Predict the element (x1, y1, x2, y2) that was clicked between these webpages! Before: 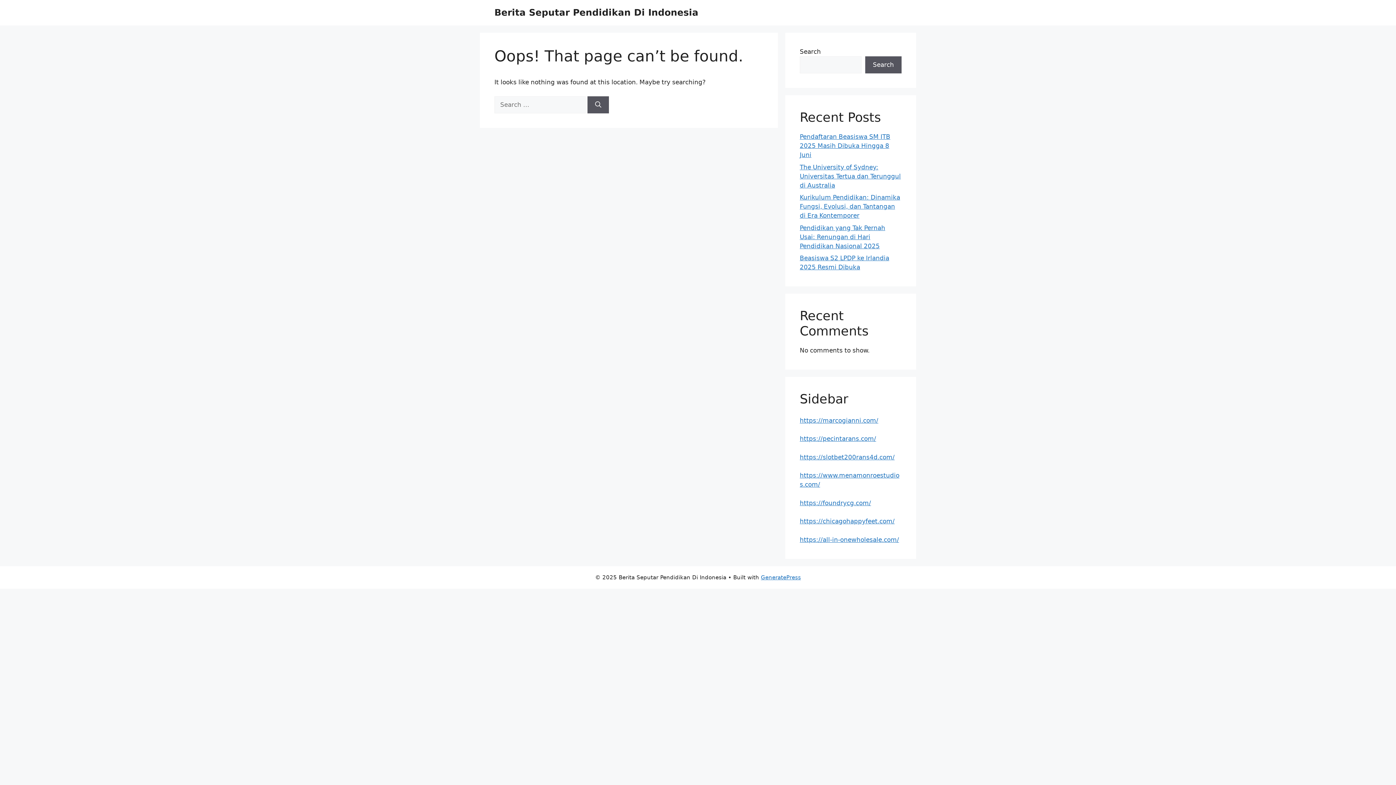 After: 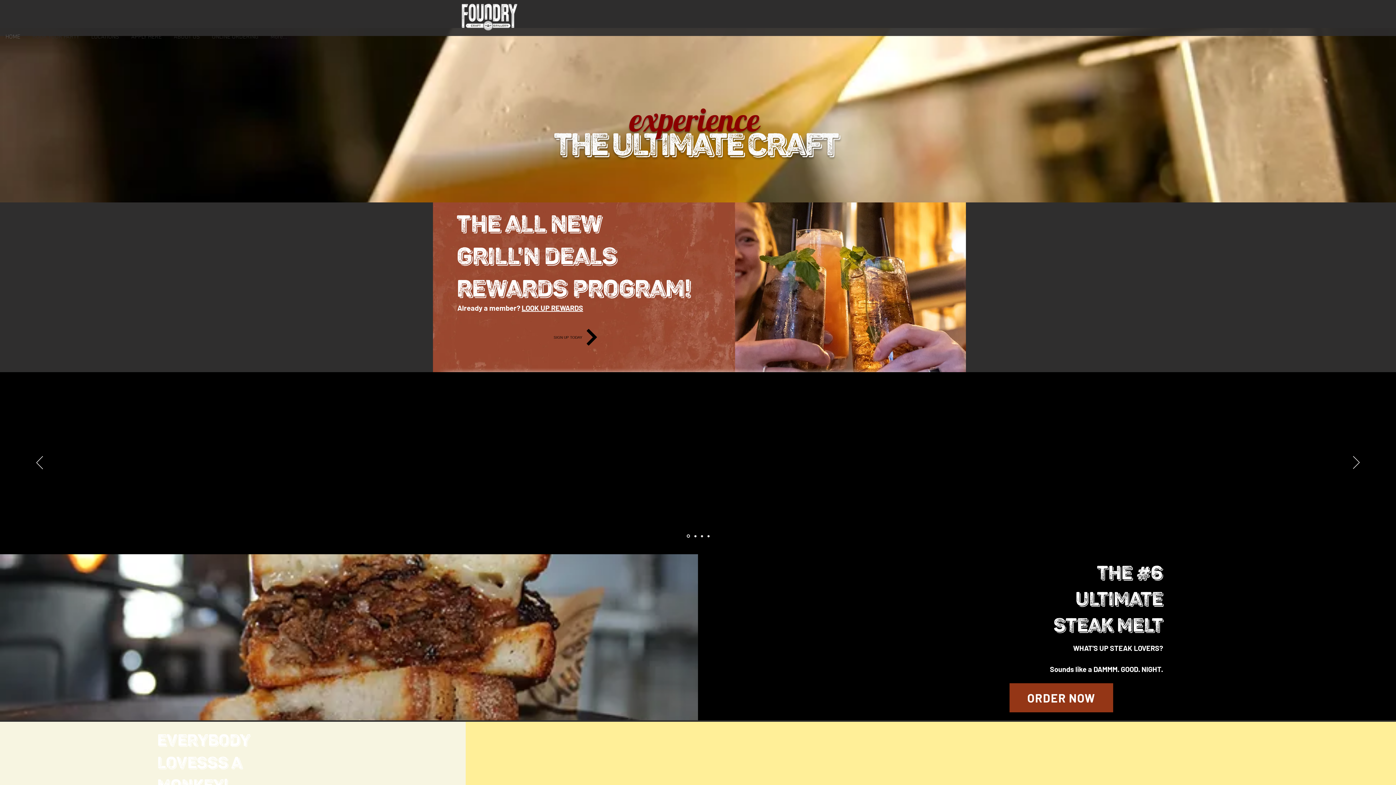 Action: bbox: (800, 499, 871, 506) label: https://foundrycg.com/